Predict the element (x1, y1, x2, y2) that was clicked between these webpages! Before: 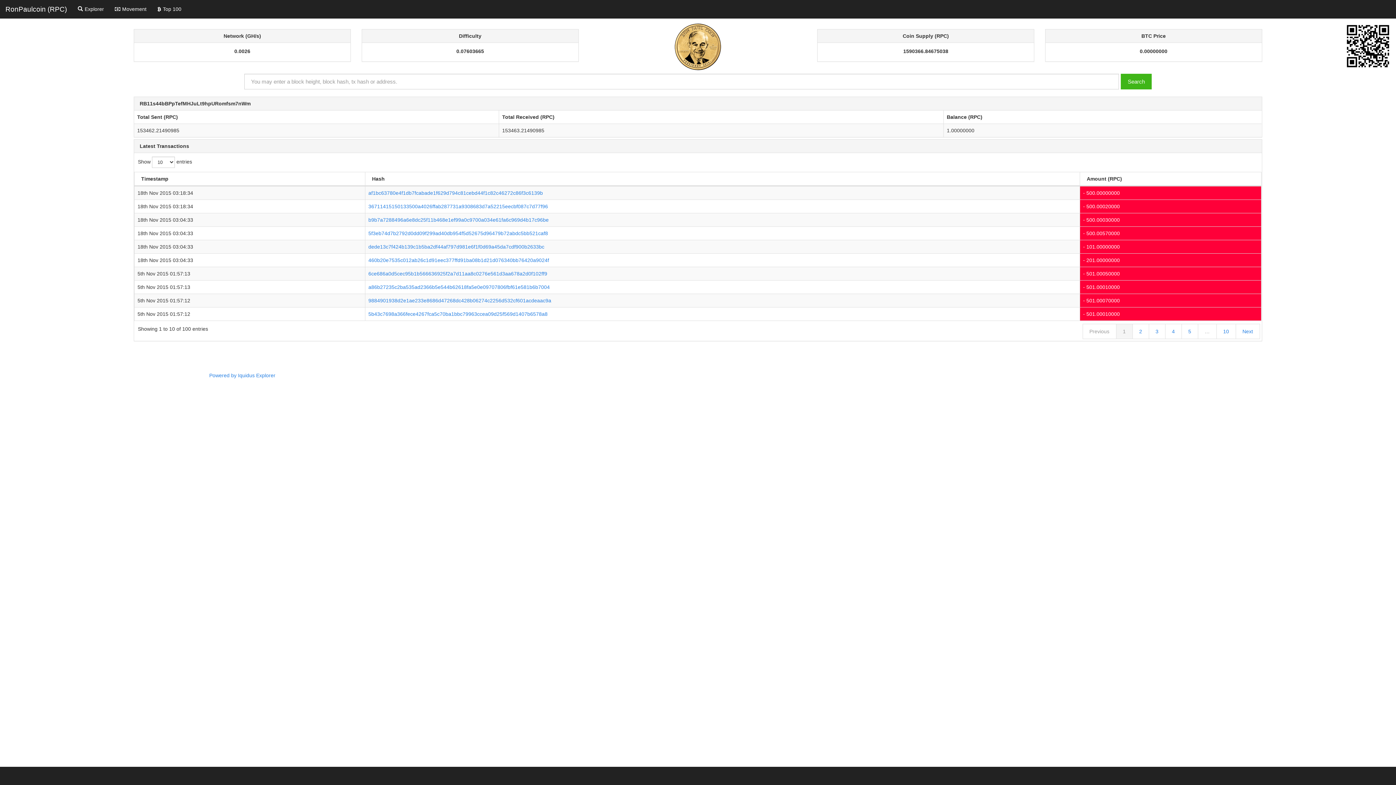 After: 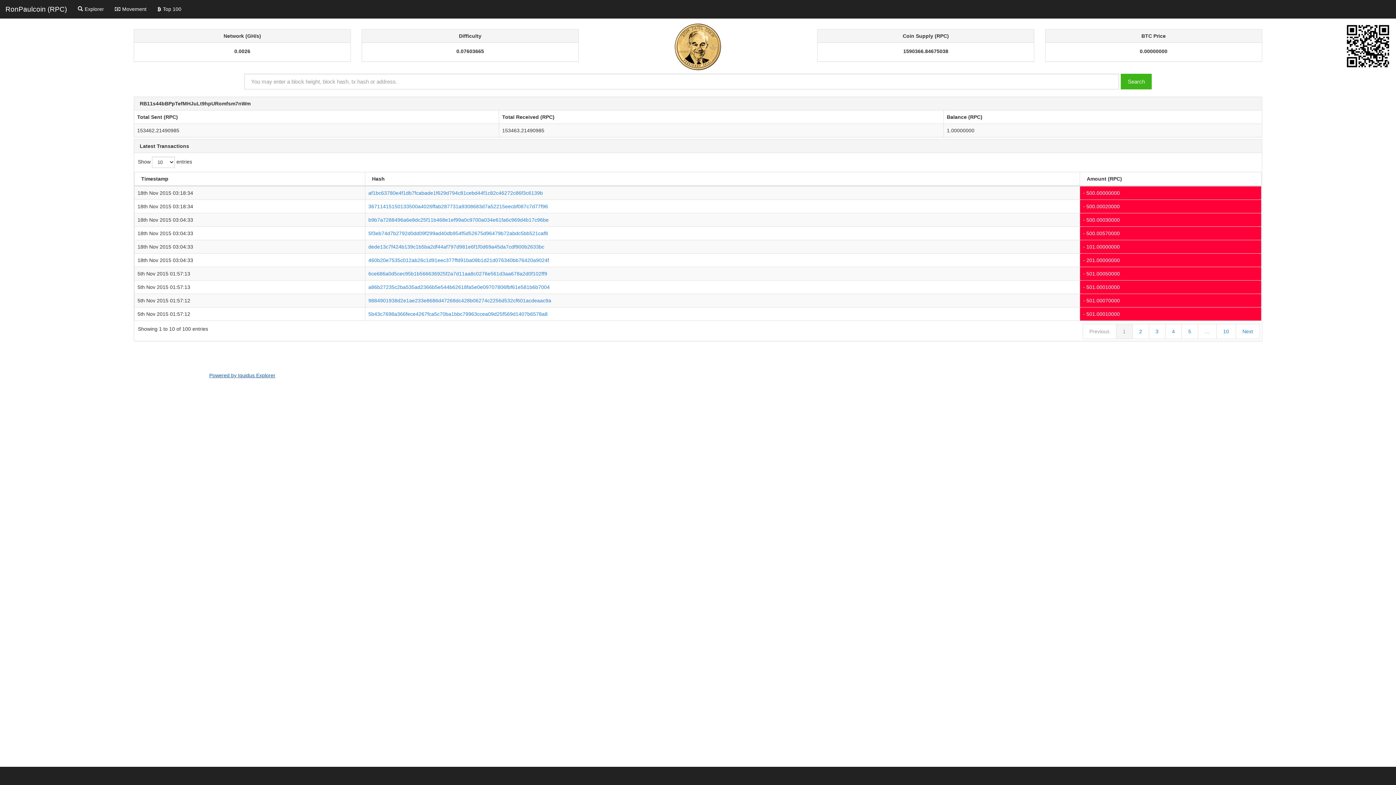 Action: label: Powered by Iquidus Explorer bbox: (209, 372, 275, 378)